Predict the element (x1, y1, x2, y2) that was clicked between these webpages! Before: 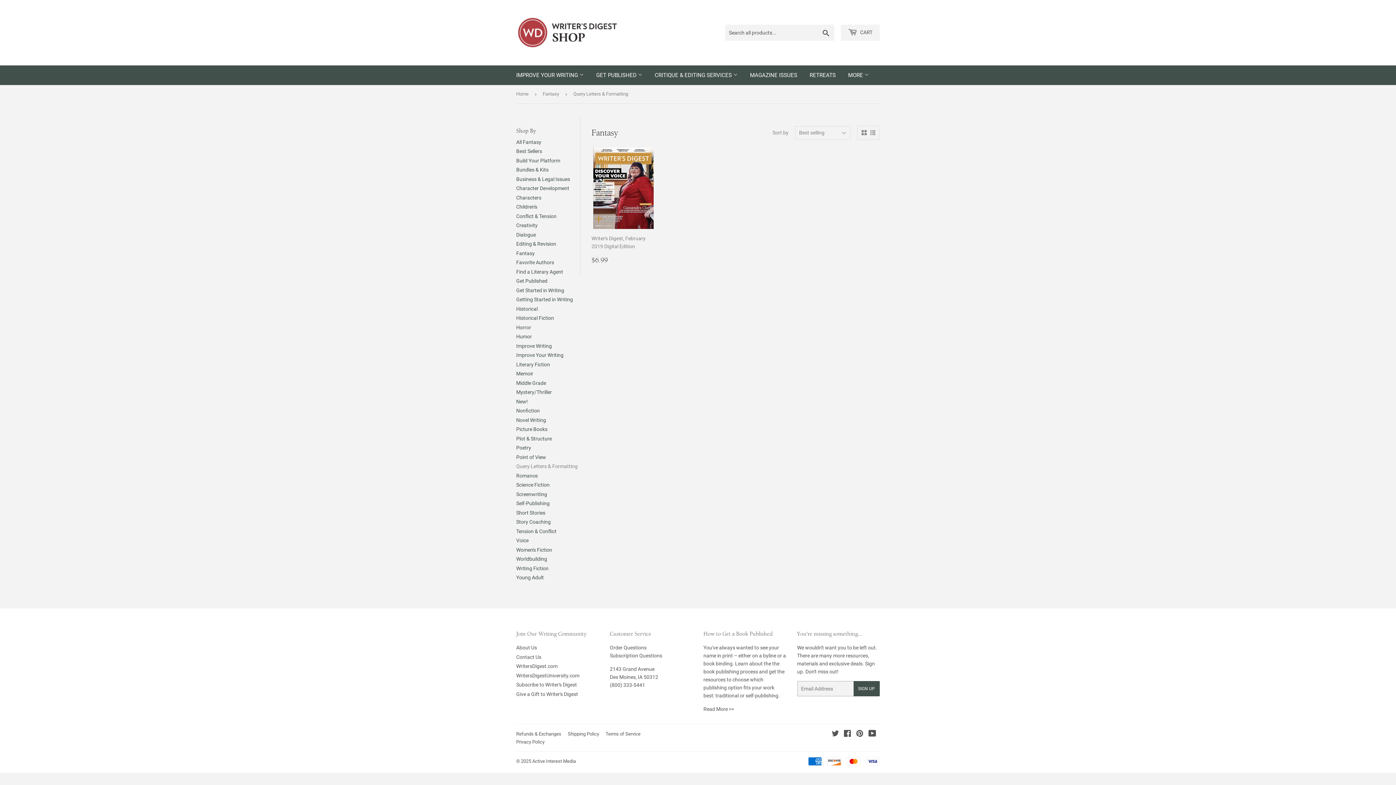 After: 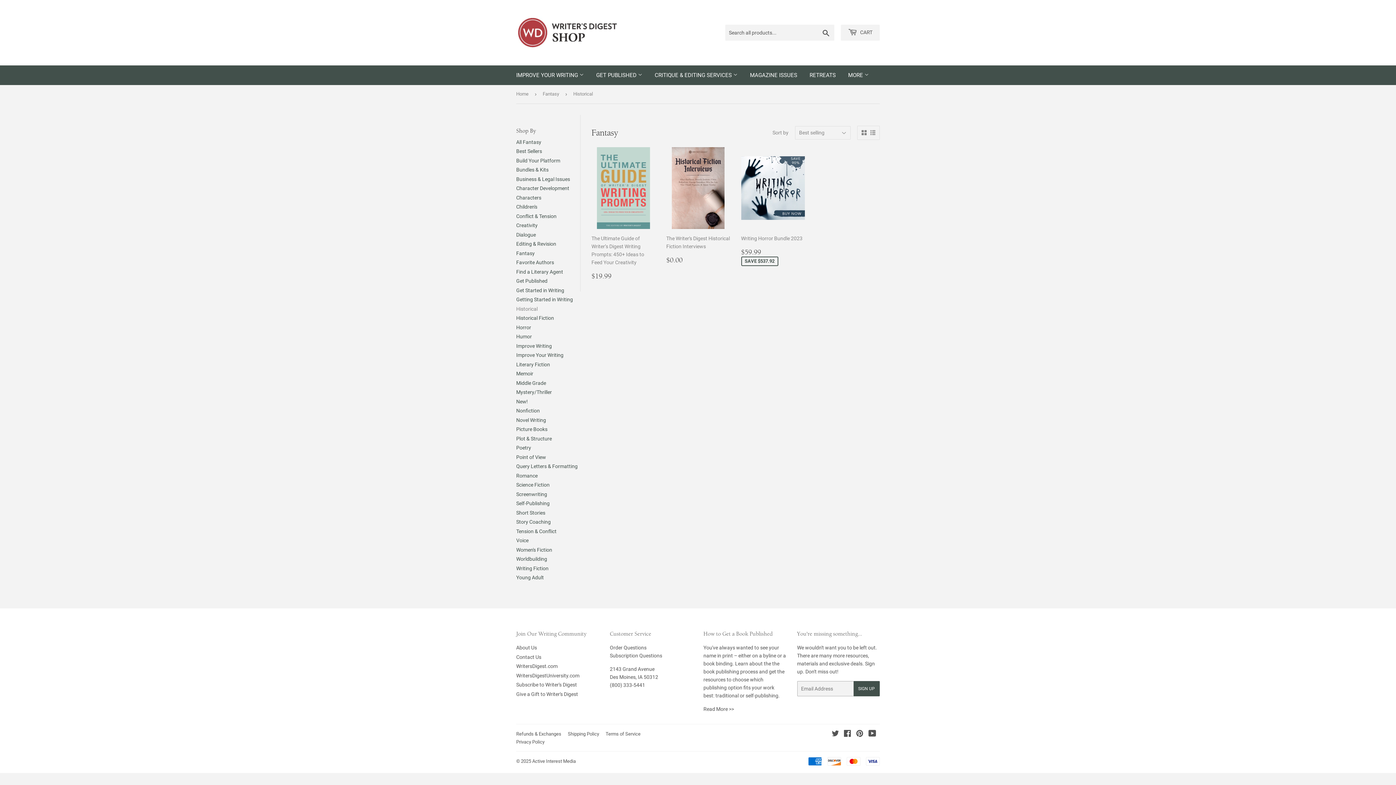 Action: label: Historical bbox: (516, 306, 537, 311)